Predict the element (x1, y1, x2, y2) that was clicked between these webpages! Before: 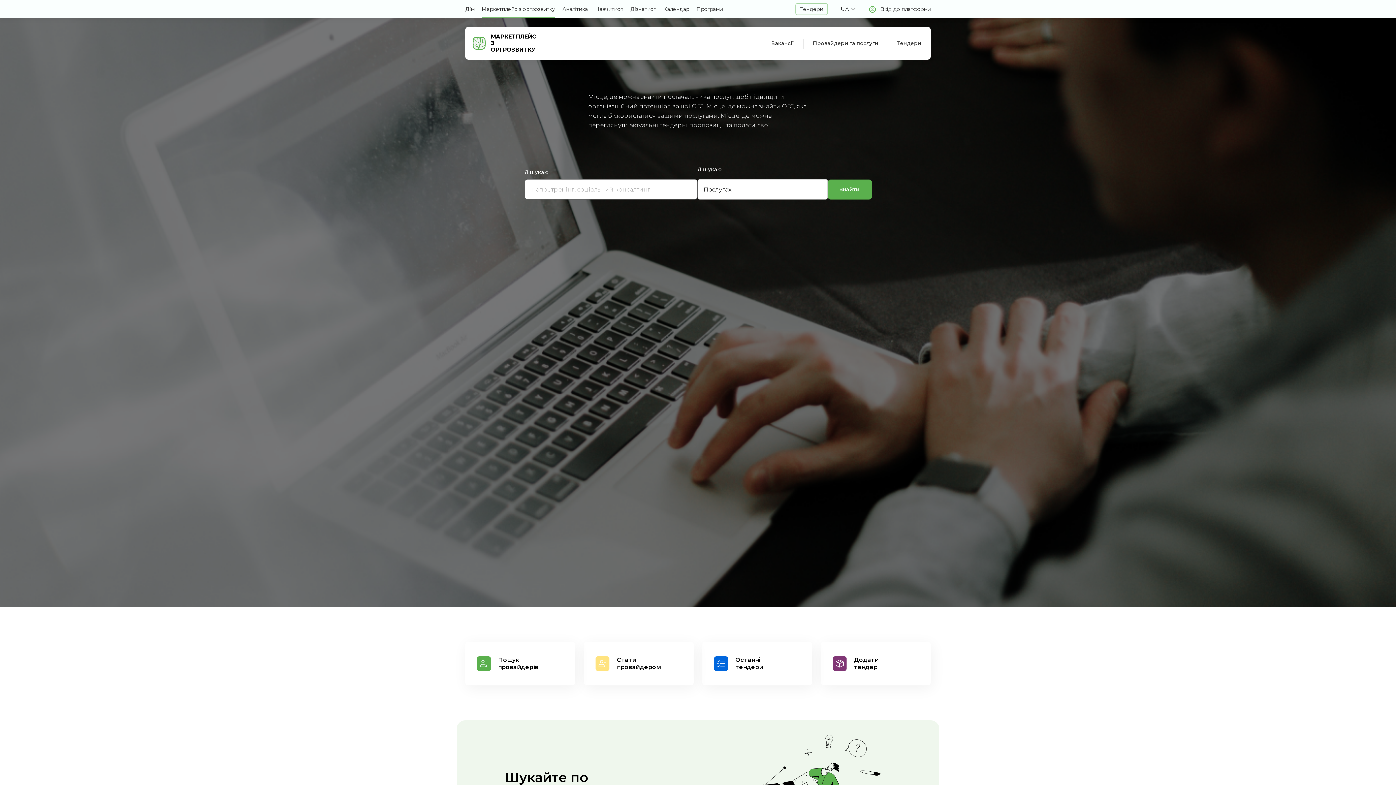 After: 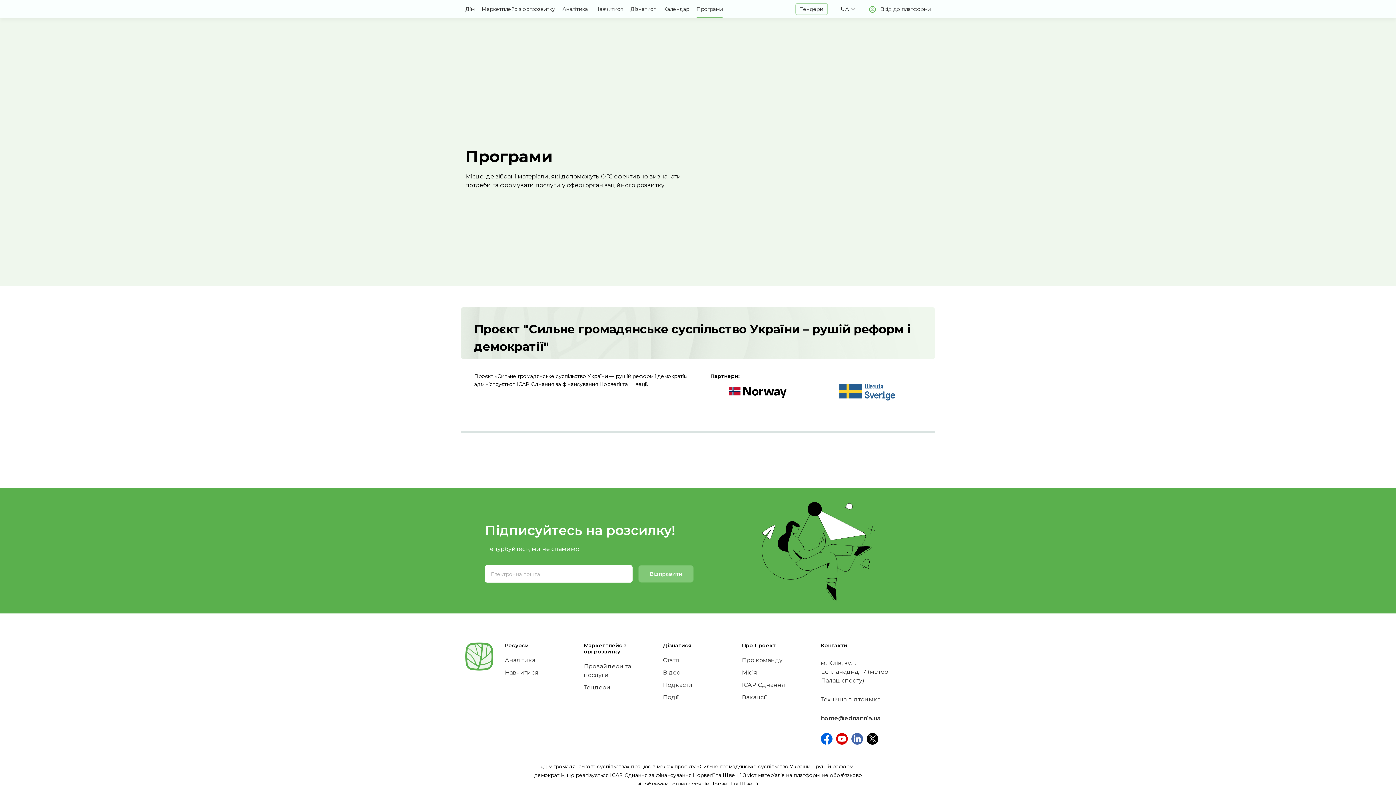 Action: label: Програми bbox: (696, 5, 722, 12)